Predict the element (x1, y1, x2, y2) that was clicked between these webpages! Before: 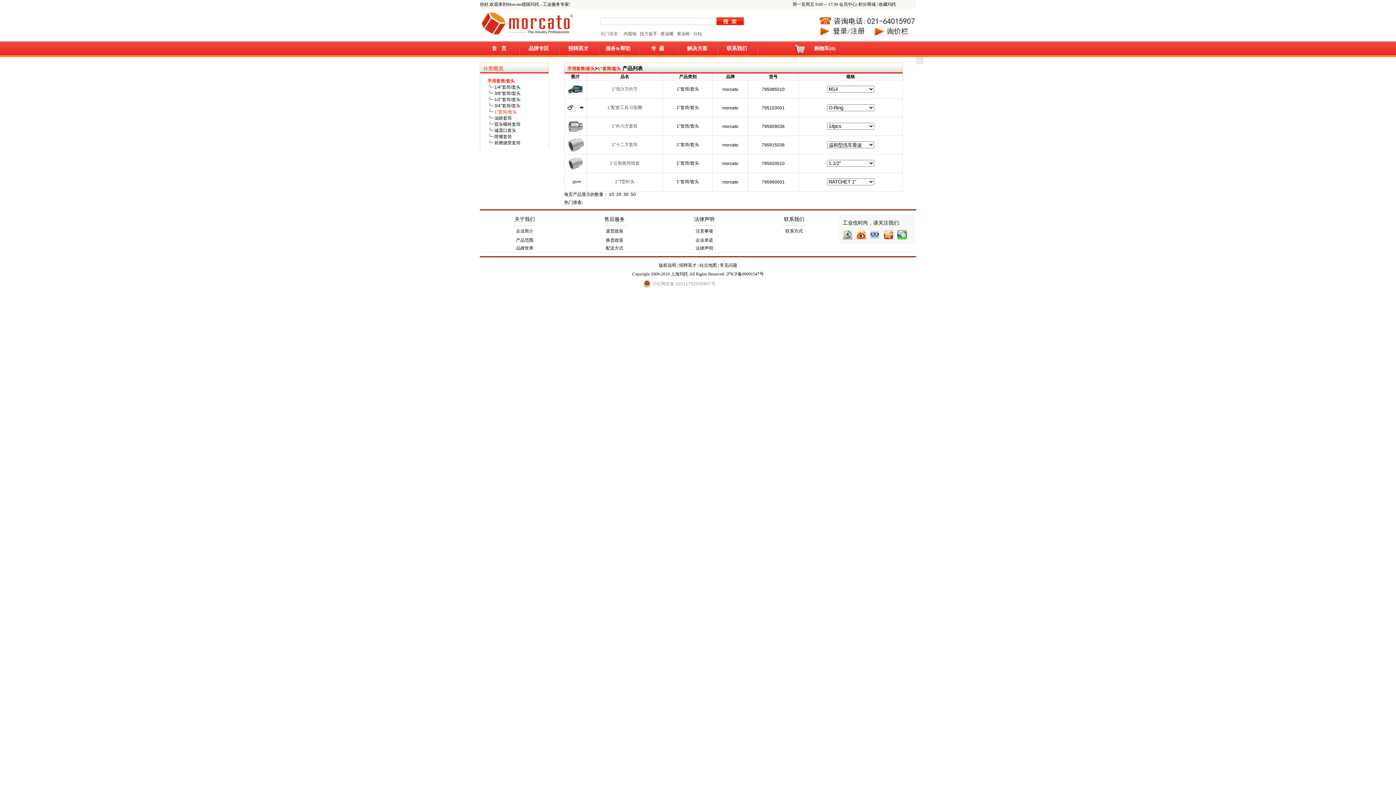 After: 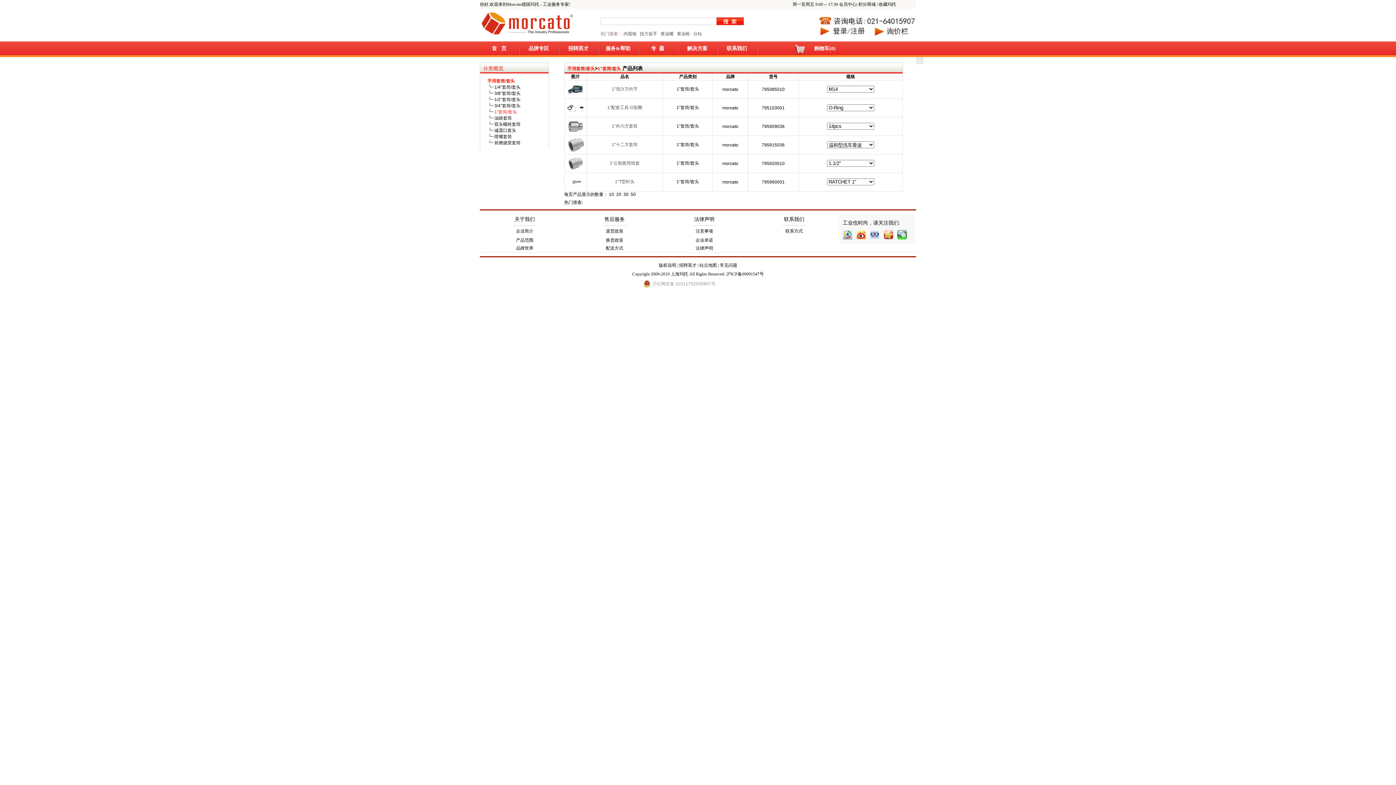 Action: bbox: (842, 234, 852, 240)